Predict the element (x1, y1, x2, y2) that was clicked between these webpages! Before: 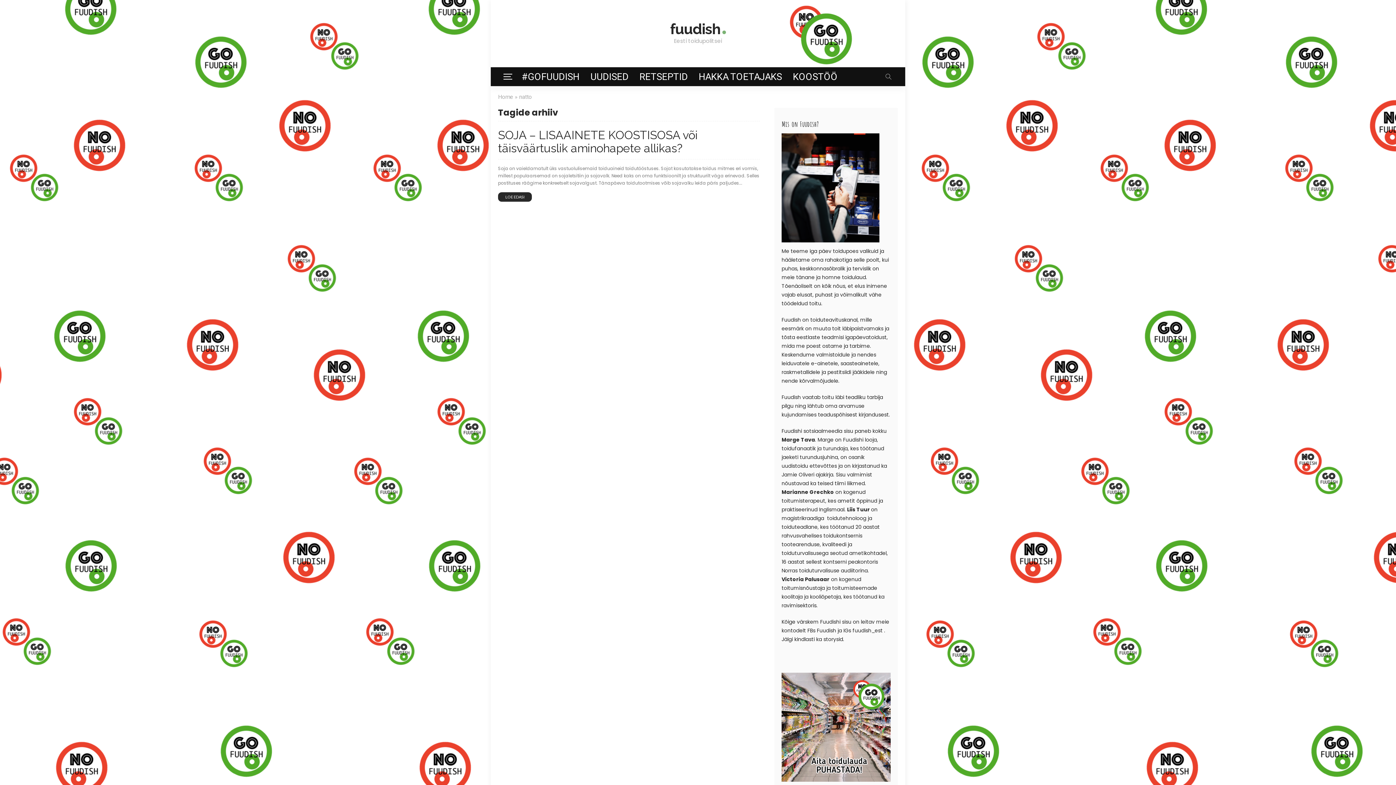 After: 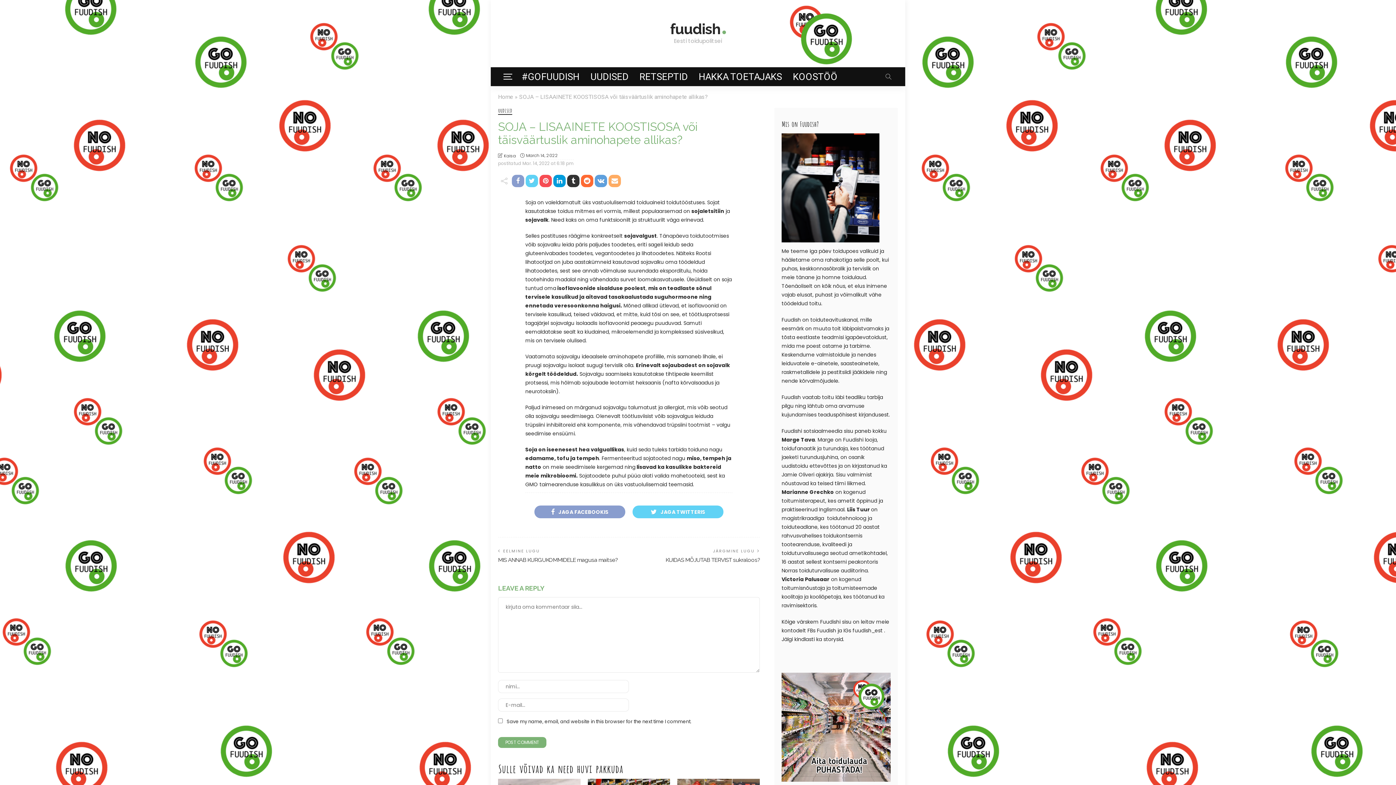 Action: bbox: (498, 128, 697, 154) label: SOJA – LISAAINETE KOOSTISOSA või täisväärtuslik aminohapete allikas?